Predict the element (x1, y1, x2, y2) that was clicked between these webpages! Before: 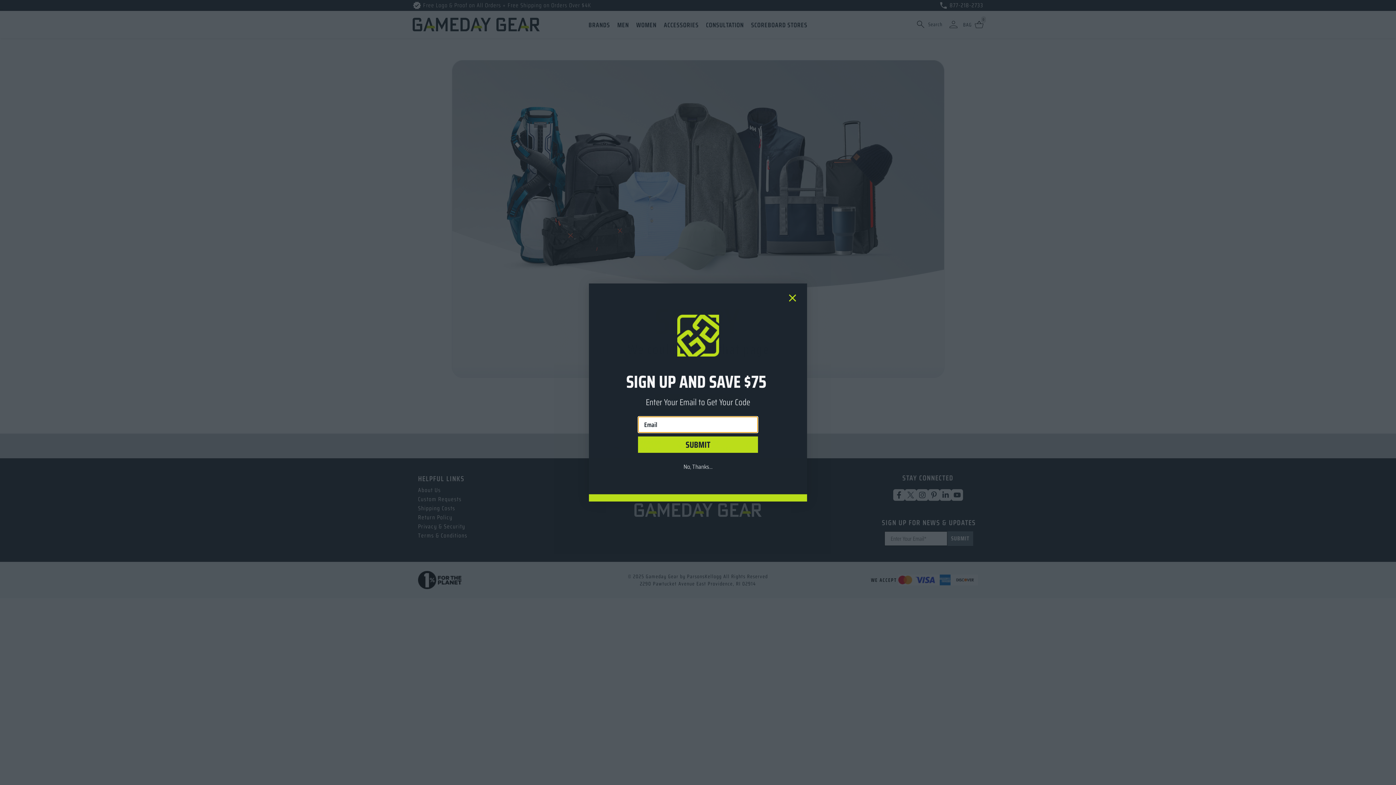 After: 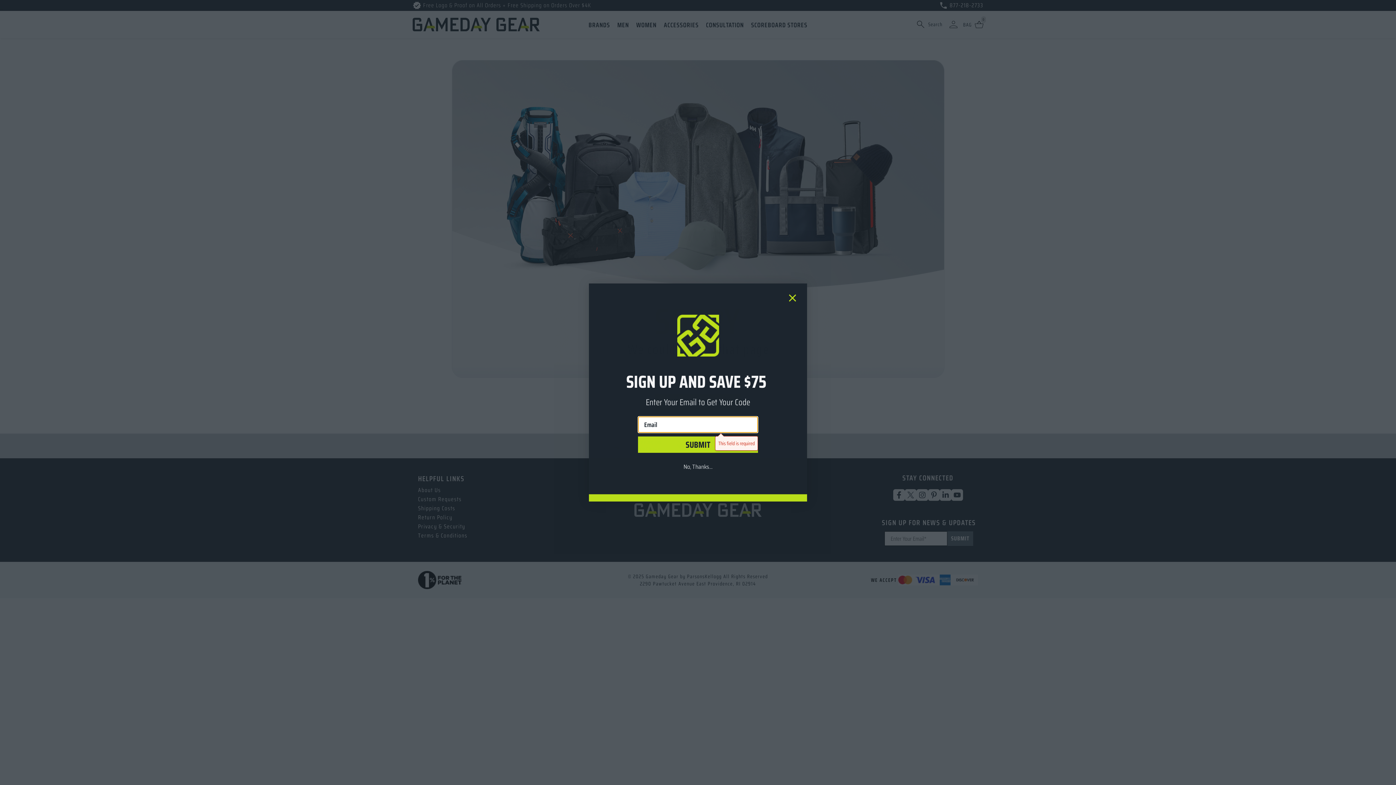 Action: bbox: (638, 434, 758, 450) label: SUBMIT